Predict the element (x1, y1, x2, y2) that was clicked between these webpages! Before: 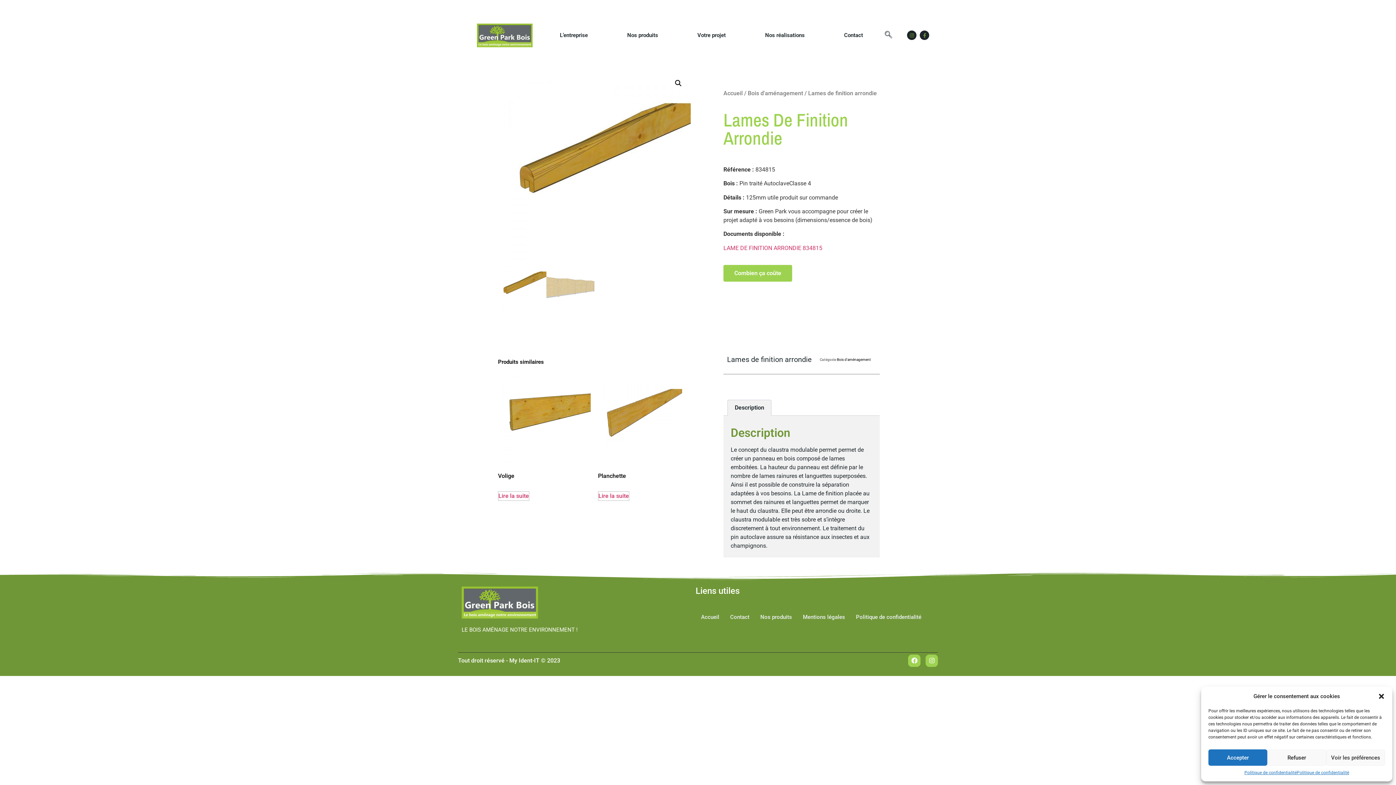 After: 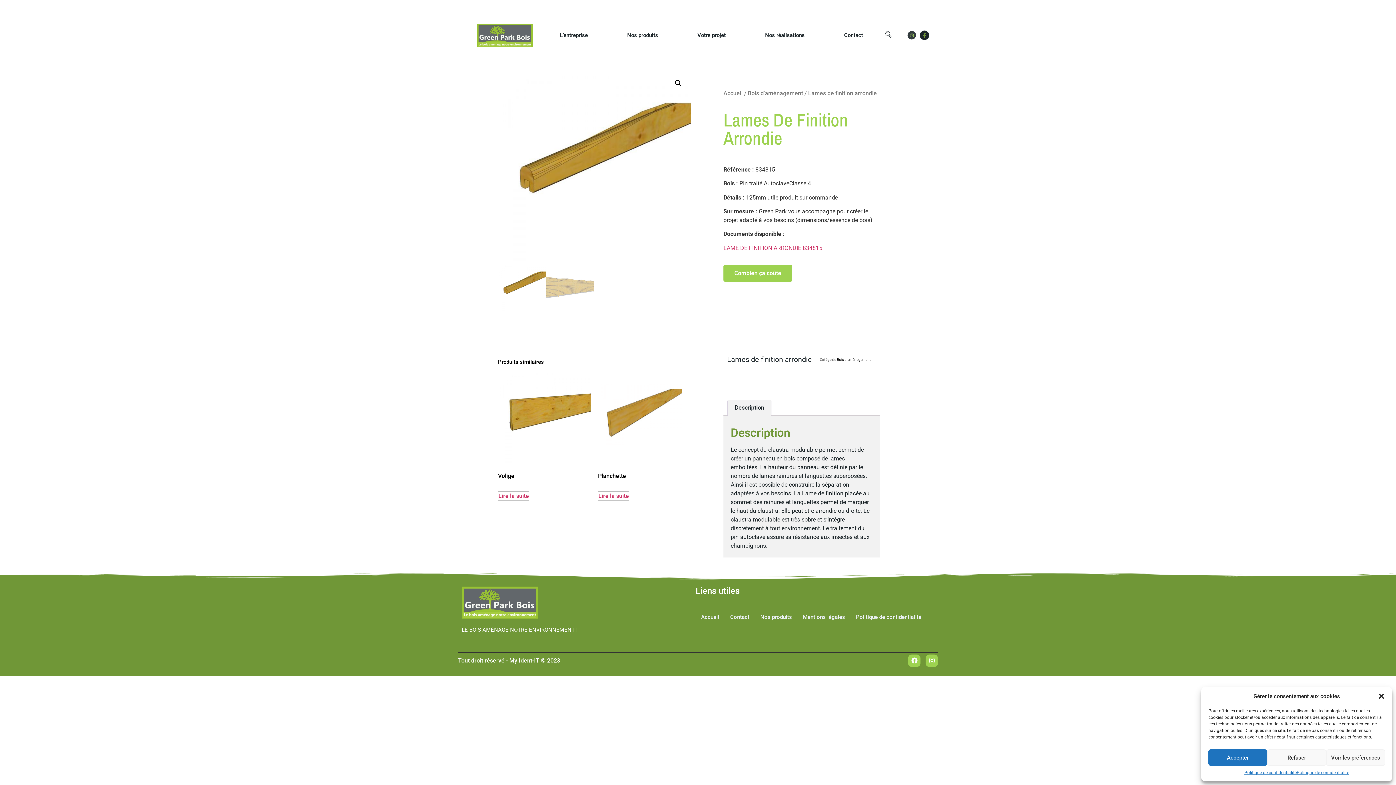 Action: label: Instagram bbox: (907, 30, 916, 40)